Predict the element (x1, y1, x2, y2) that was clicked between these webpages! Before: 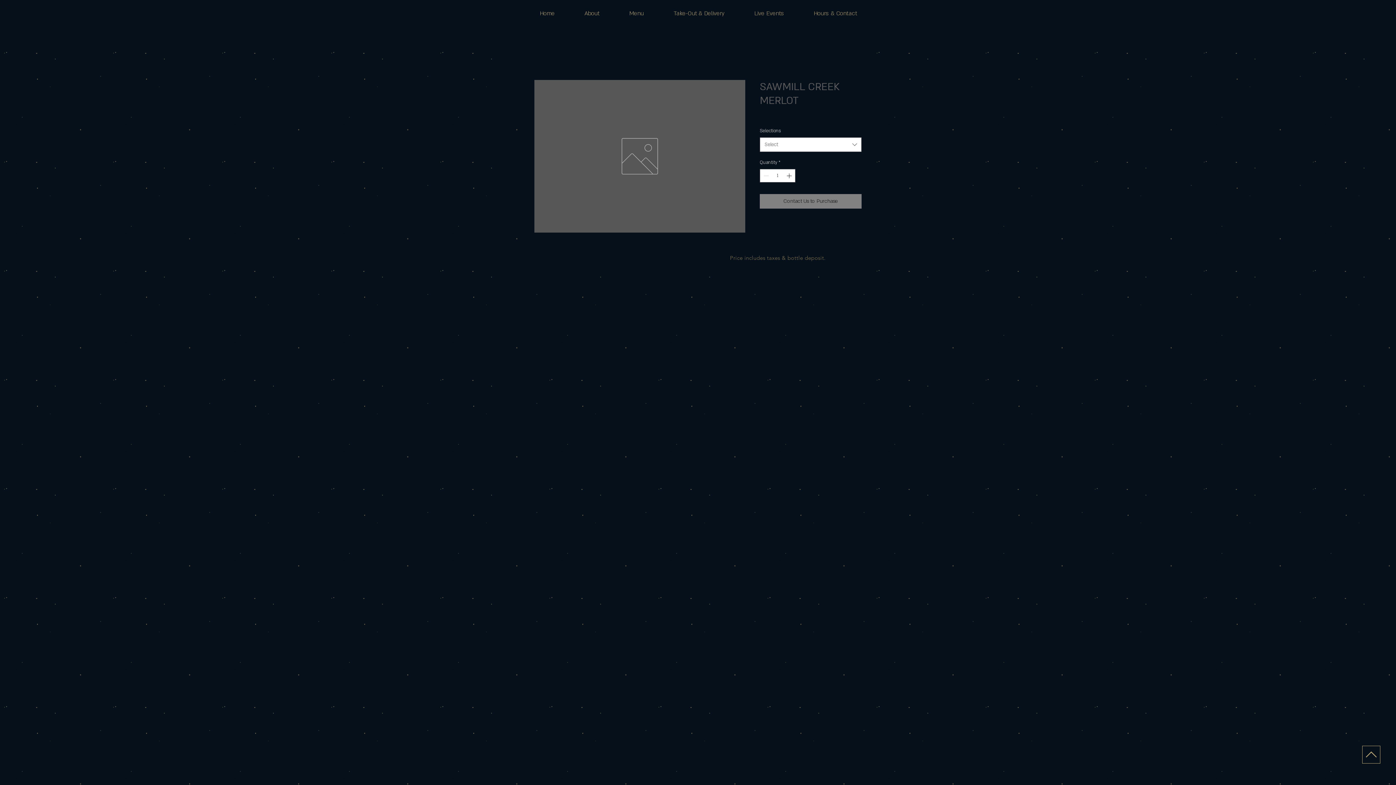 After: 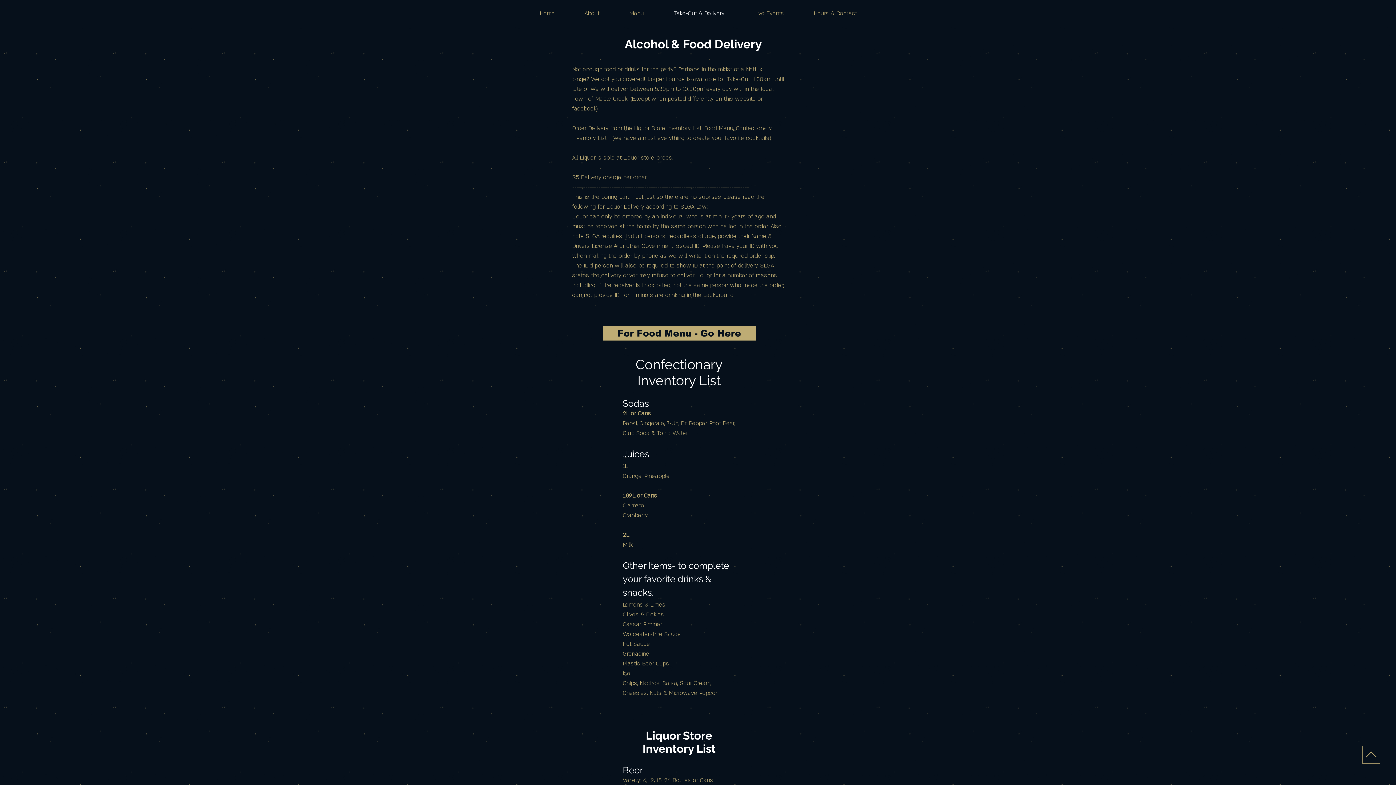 Action: bbox: (658, 4, 739, 22) label: Take-Out & Delivery